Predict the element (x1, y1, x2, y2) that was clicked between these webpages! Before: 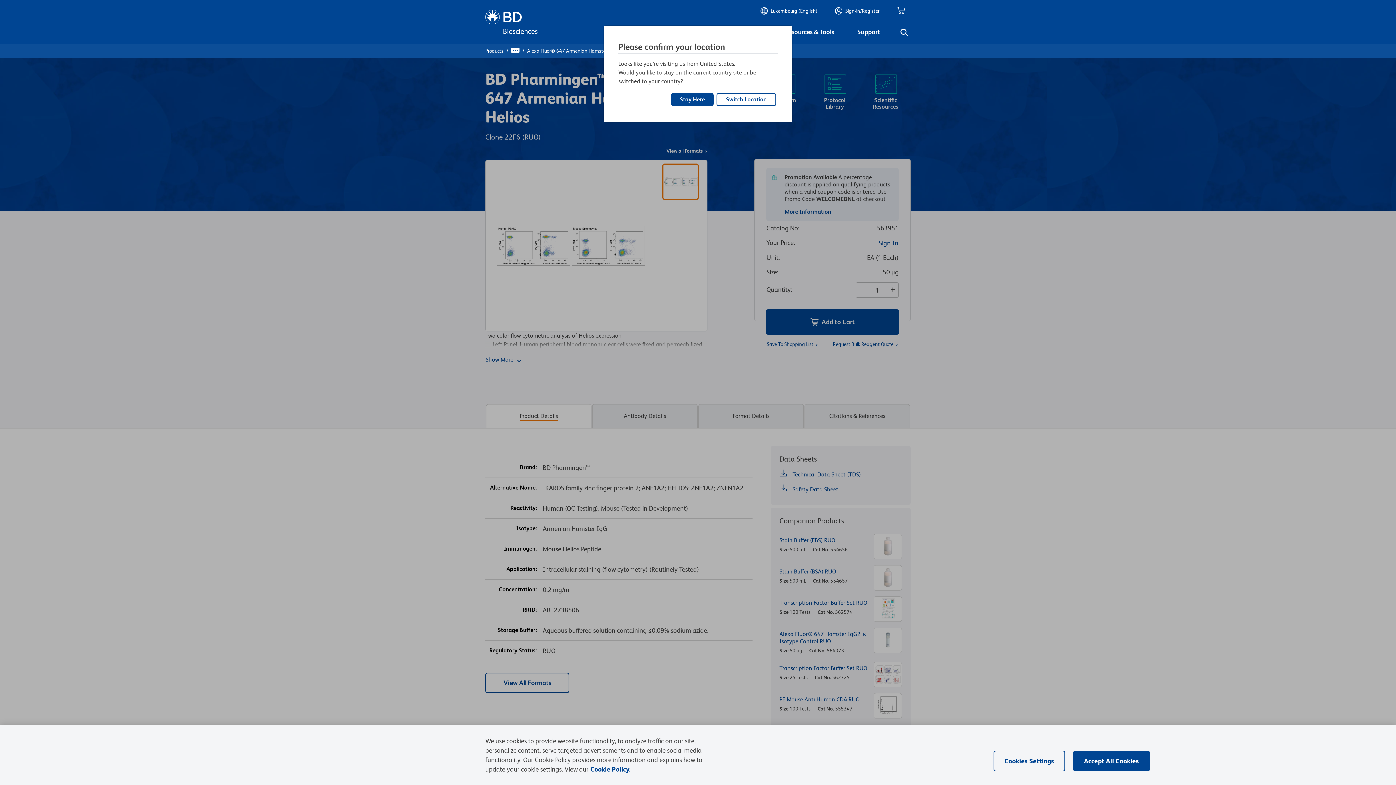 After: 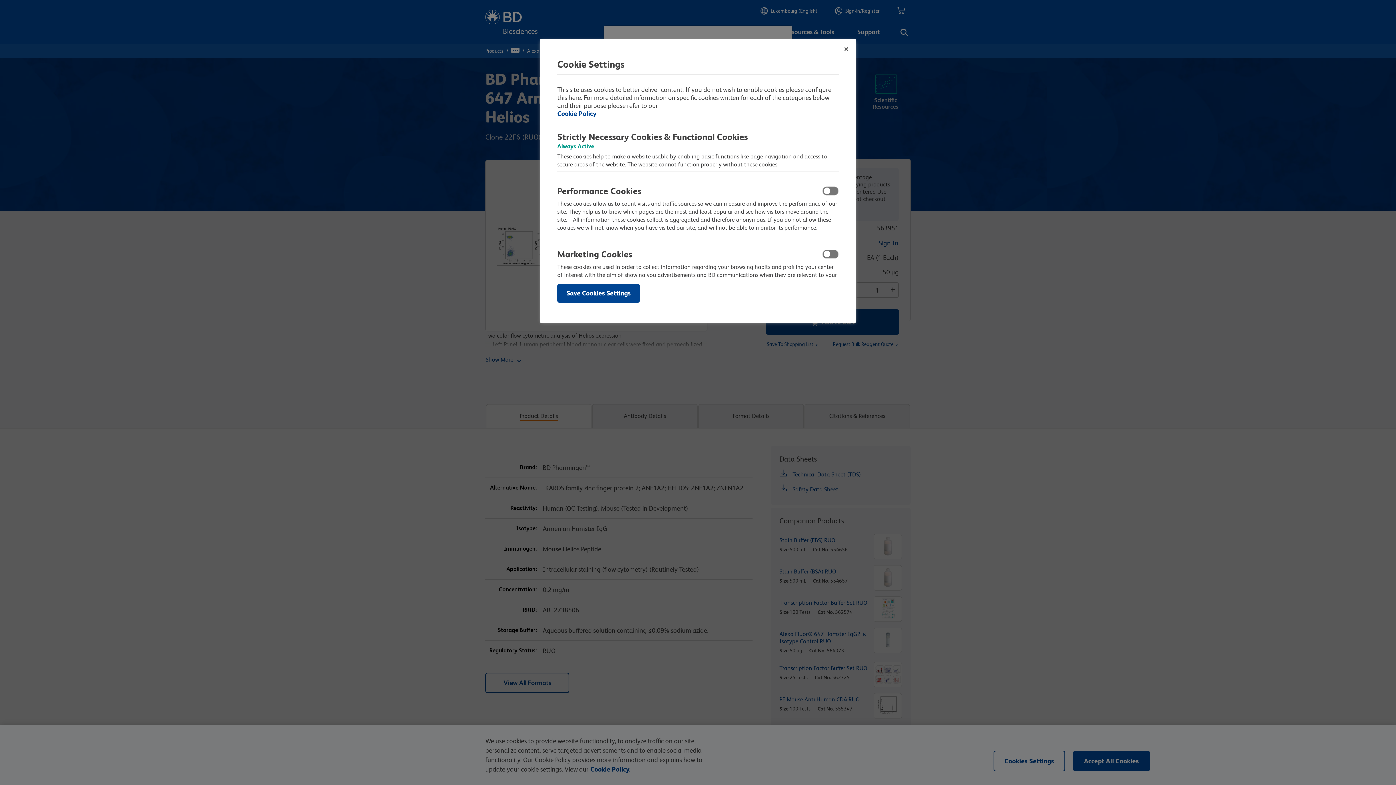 Action: bbox: (993, 751, 1065, 771) label: Cookies Settings